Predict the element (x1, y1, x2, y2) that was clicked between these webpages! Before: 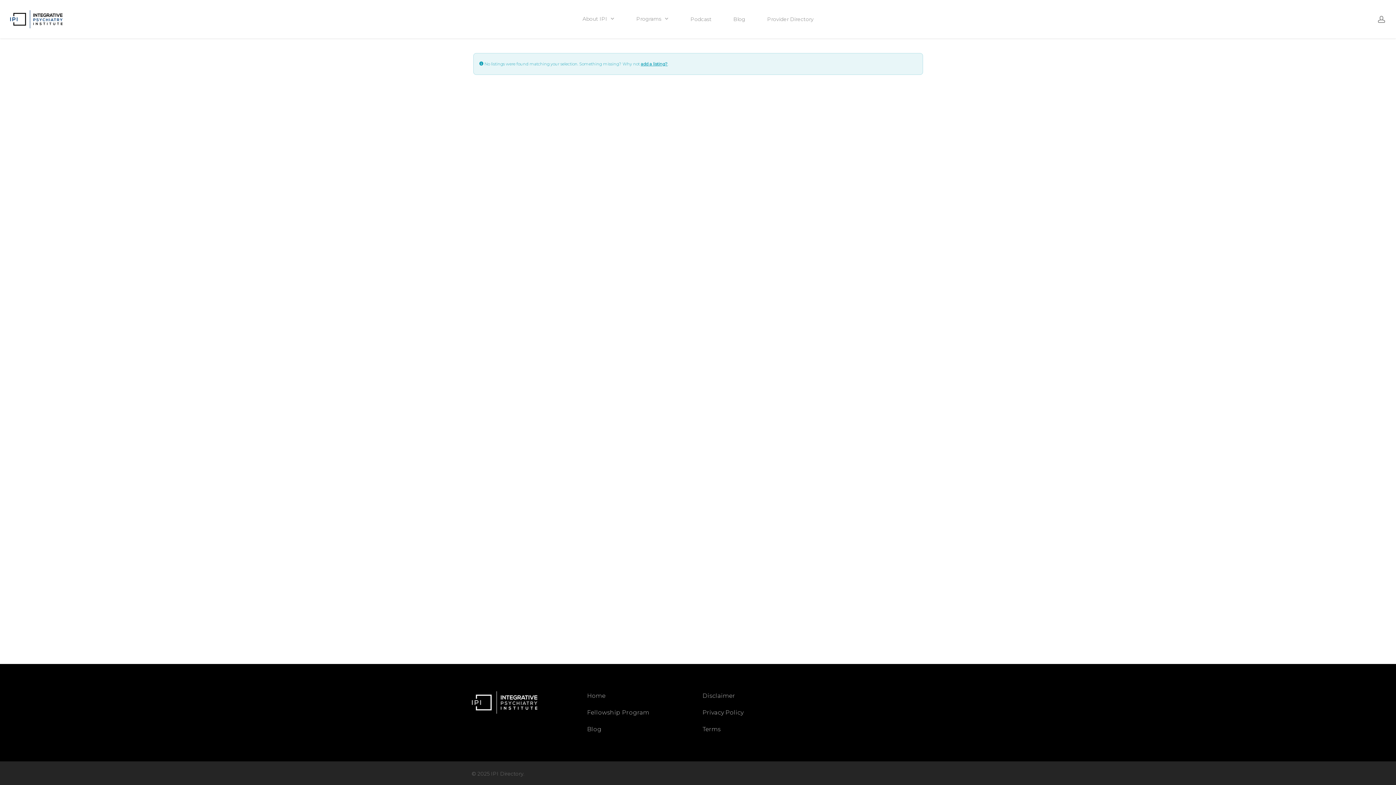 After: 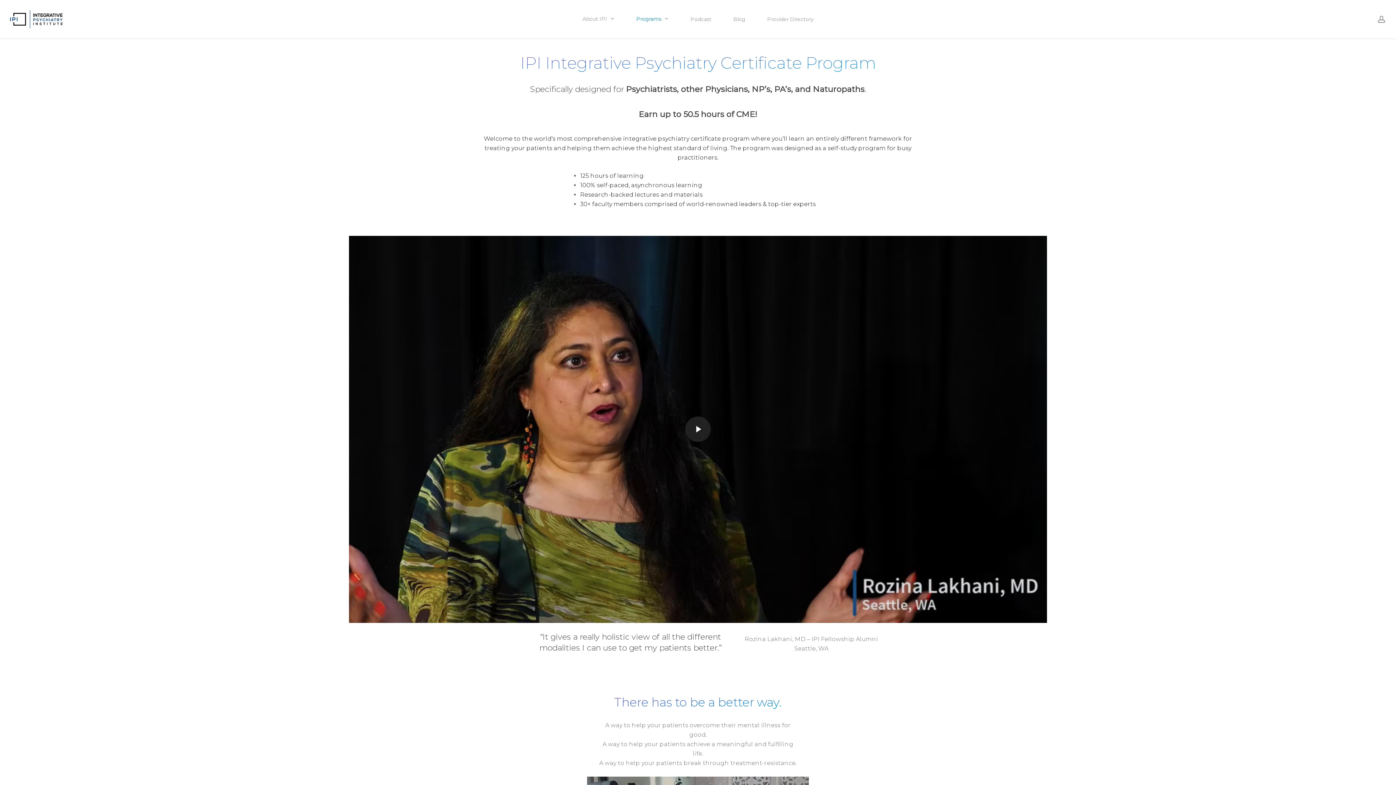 Action: label: Fellowship Program bbox: (587, 709, 649, 716)